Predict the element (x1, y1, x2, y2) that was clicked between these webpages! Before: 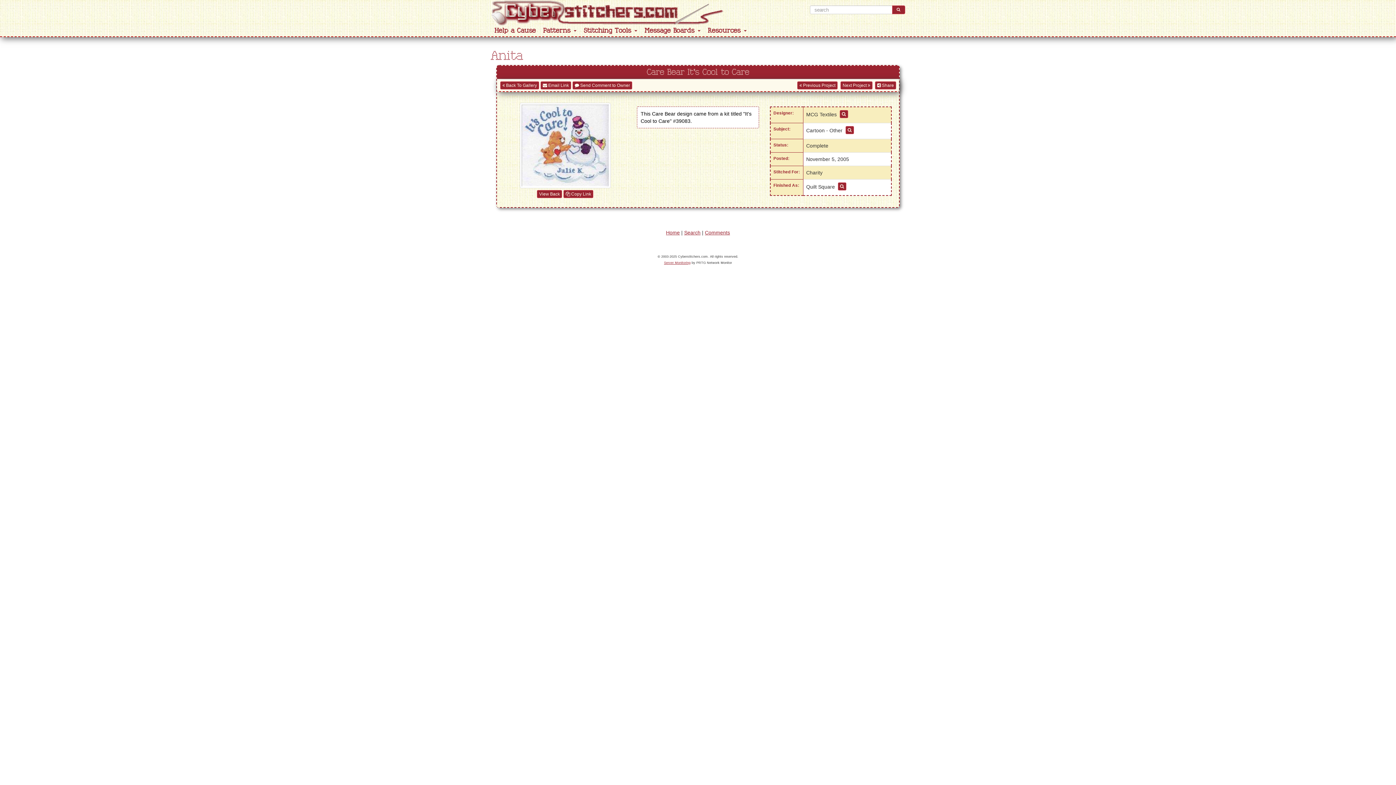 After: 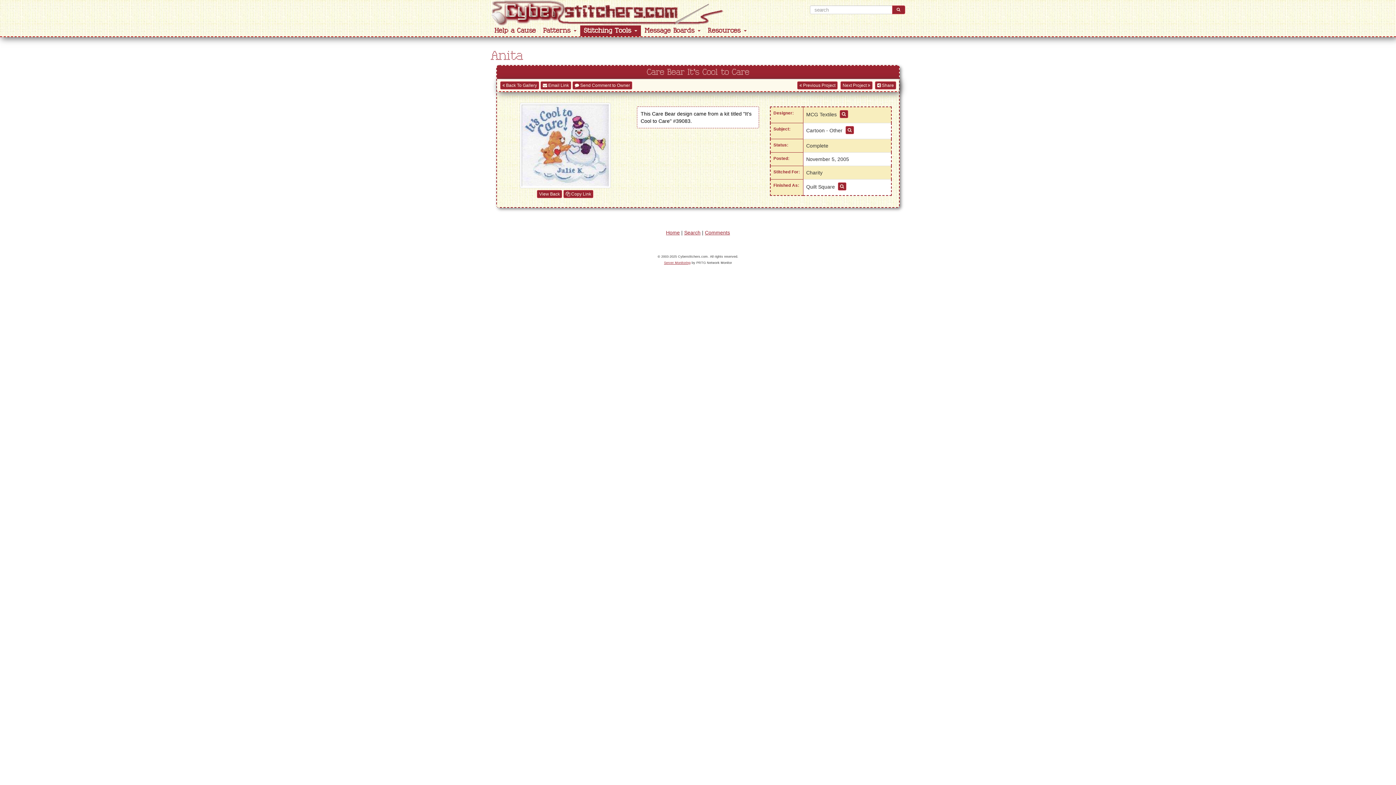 Action: label: Stitching Tools  bbox: (580, 25, 641, 36)